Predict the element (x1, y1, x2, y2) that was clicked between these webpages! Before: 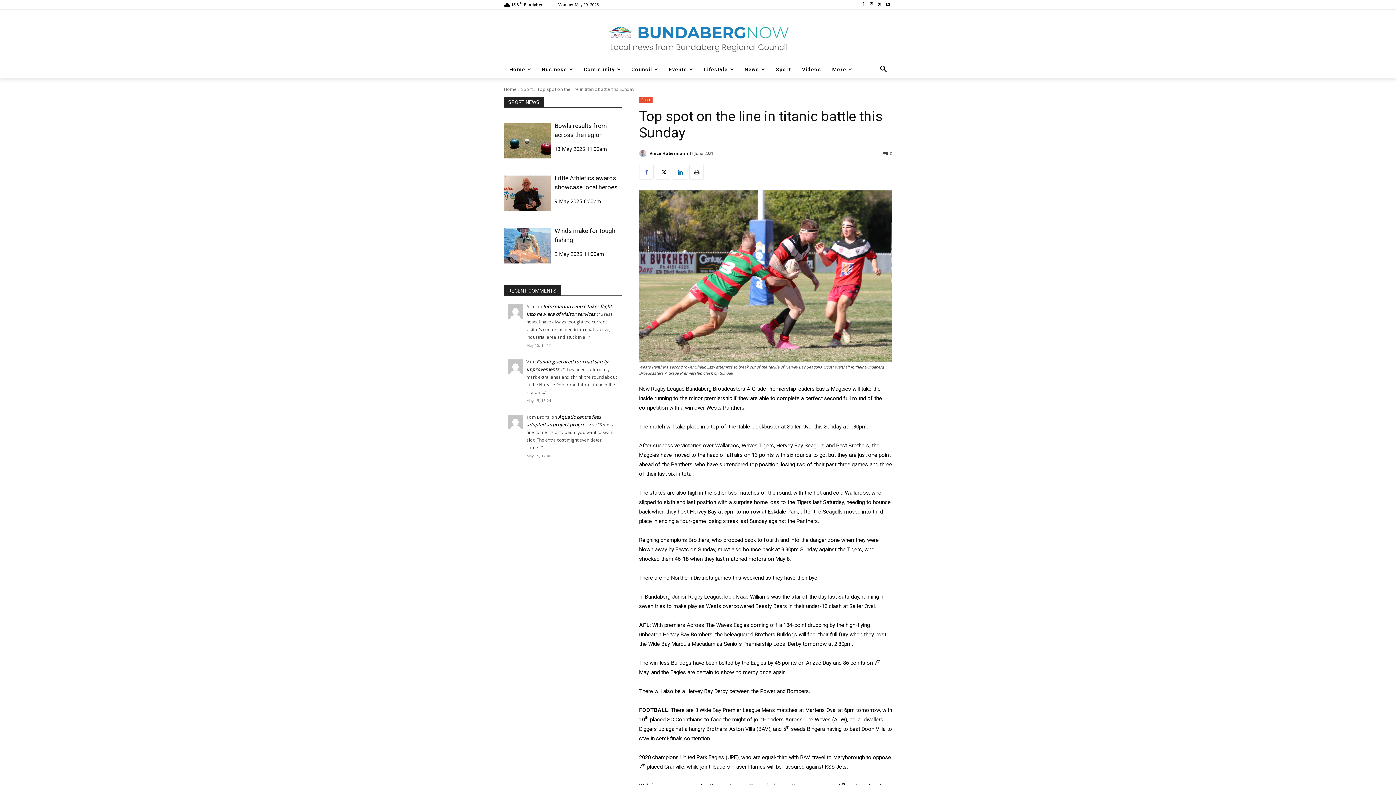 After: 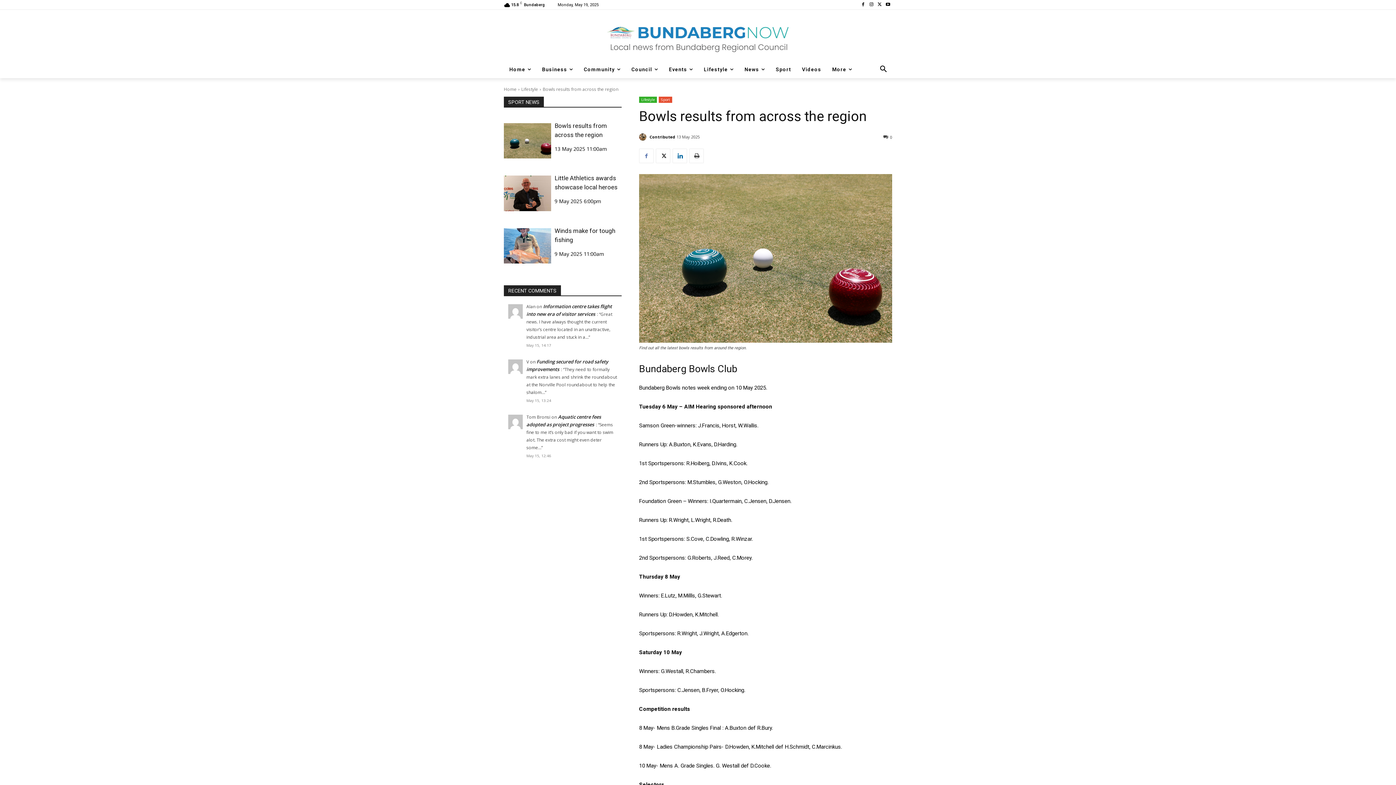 Action: bbox: (554, 121, 621, 139) label: Bowls results from across the region